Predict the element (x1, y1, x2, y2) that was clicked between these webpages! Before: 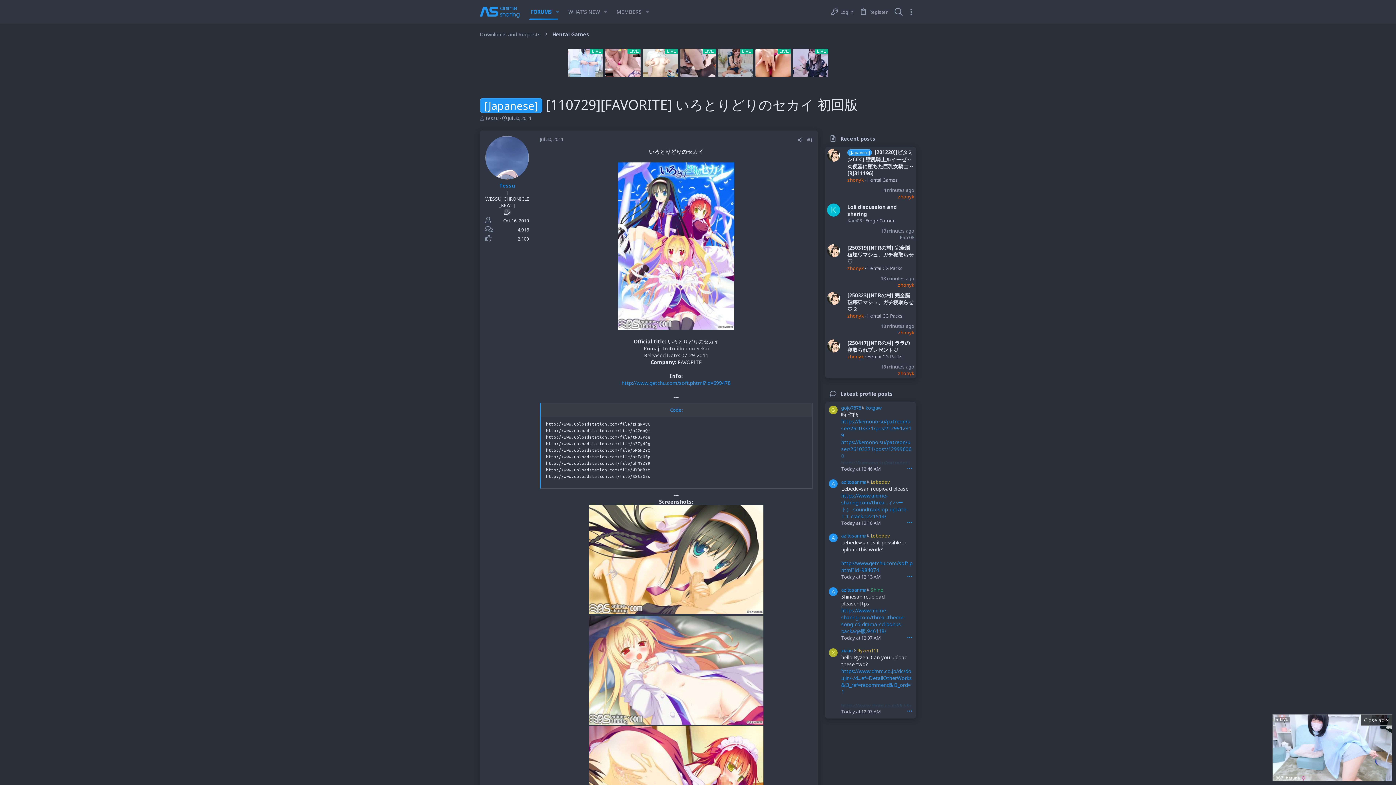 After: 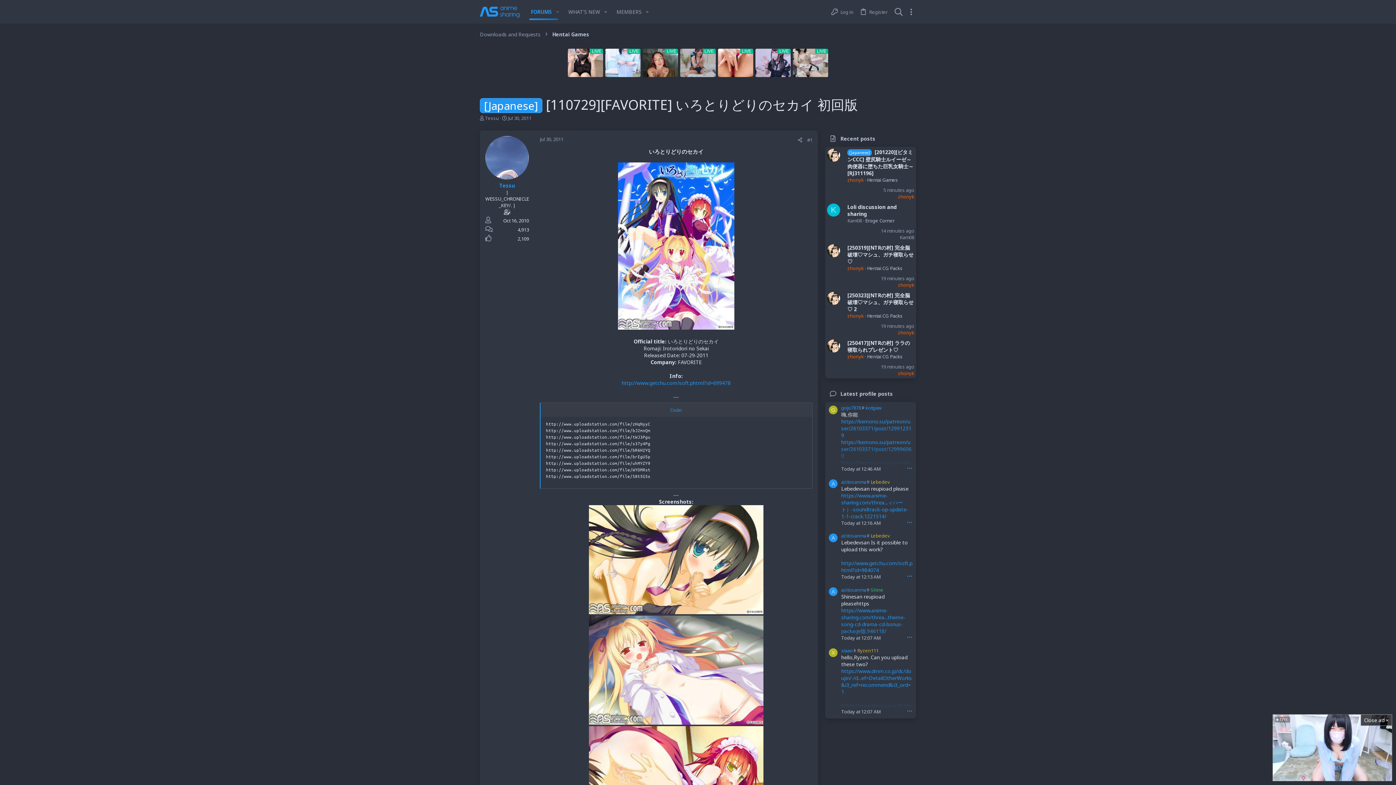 Action: label: LIVE
867_haruna bbox: (1273, 714, 1392, 781)